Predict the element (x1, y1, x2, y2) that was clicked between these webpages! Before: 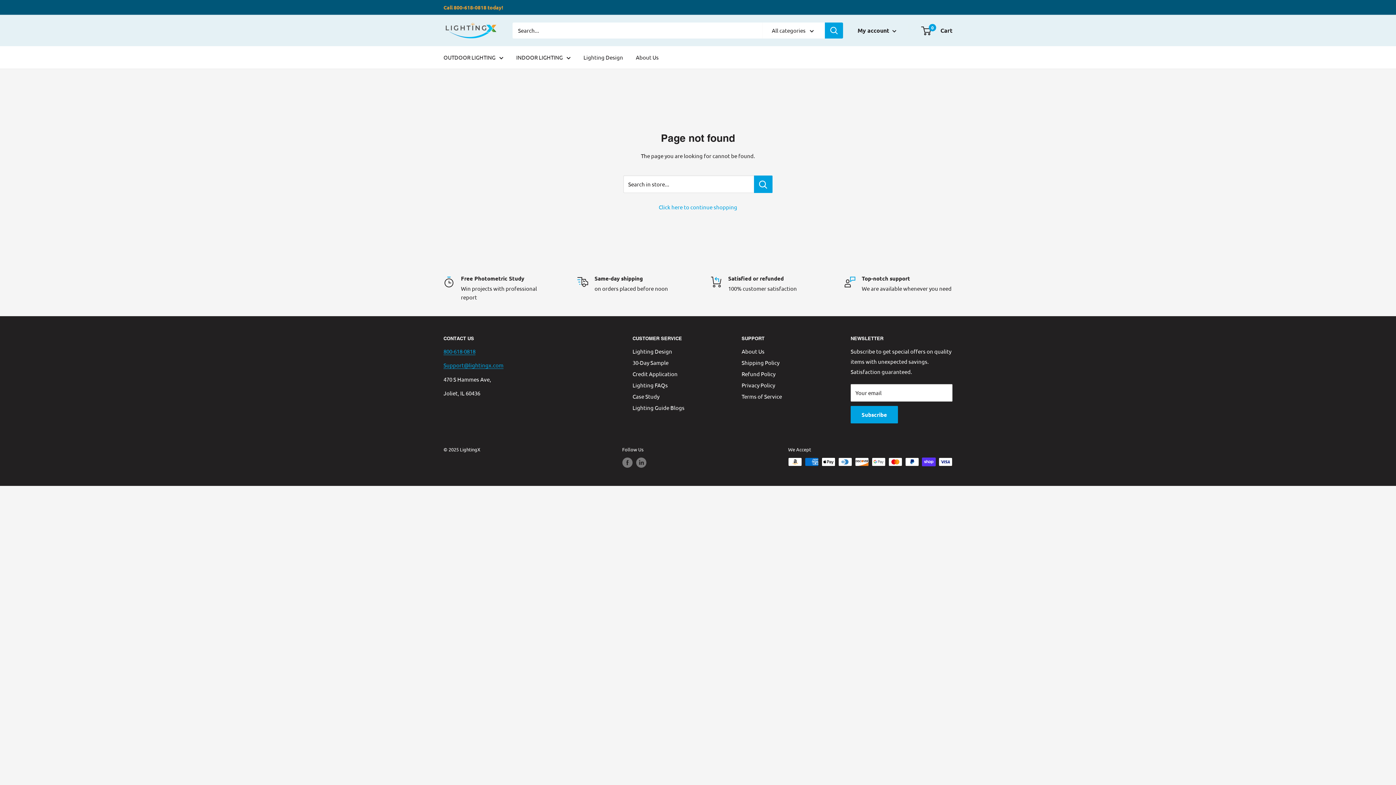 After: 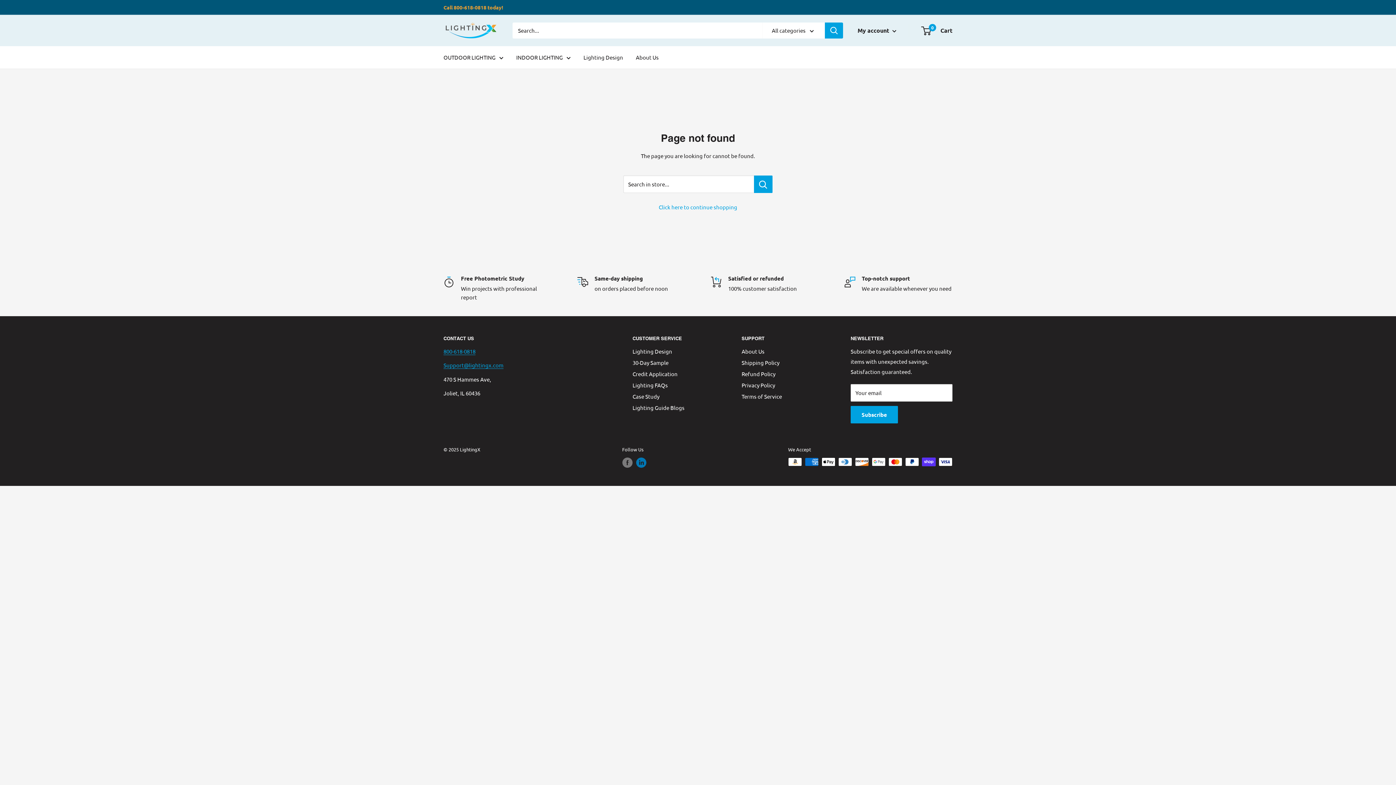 Action: label: Follow us on LinkedIn bbox: (636, 457, 646, 467)